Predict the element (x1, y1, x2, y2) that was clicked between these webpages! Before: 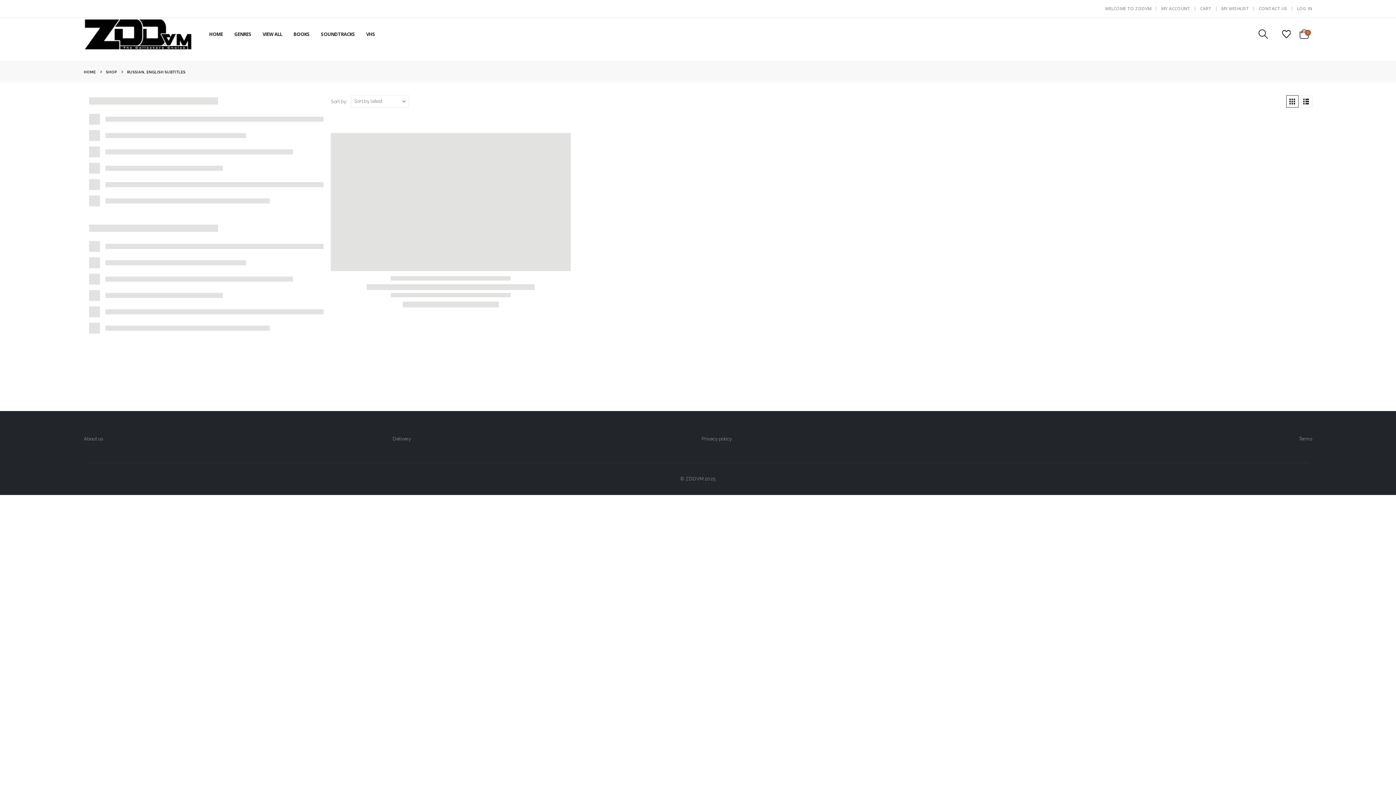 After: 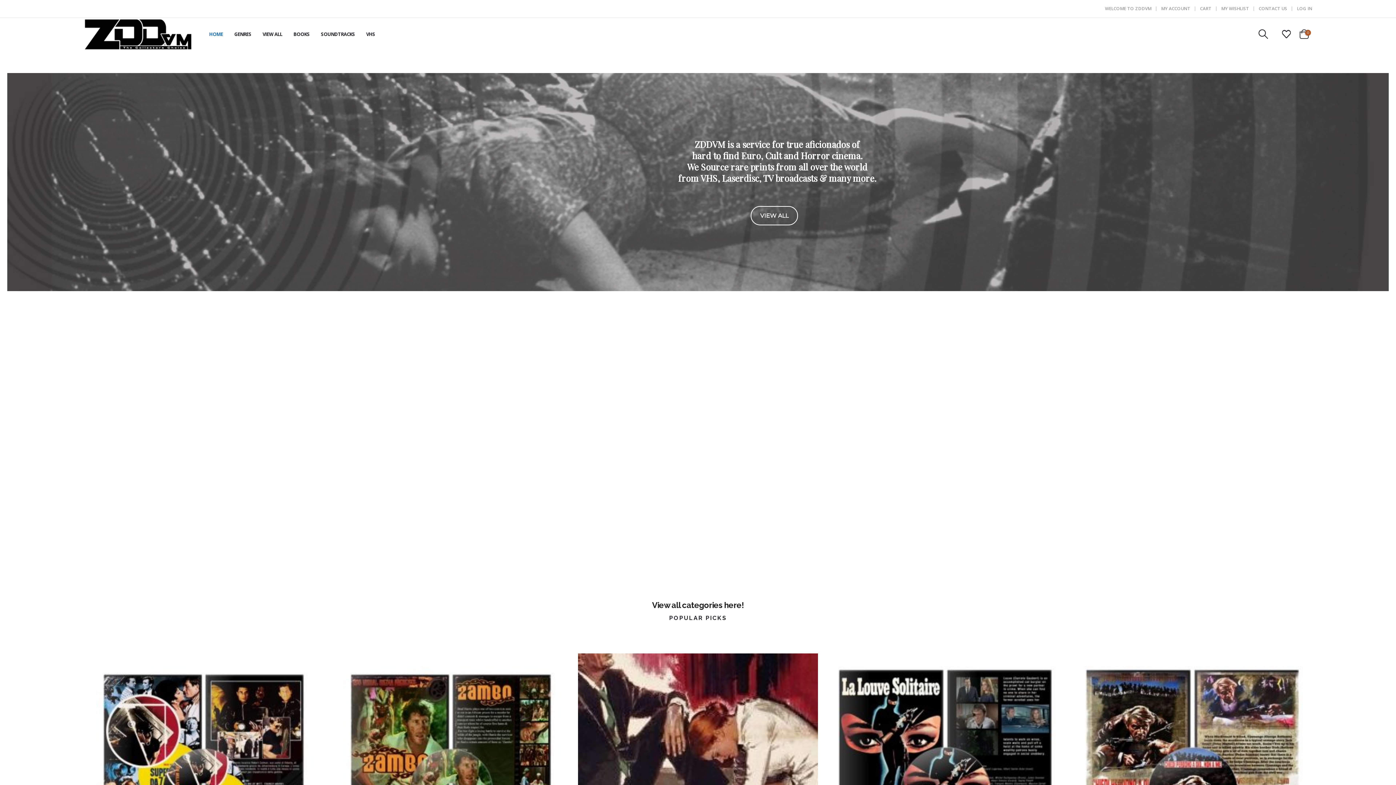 Action: label: HOME bbox: (203, 17, 228, 50)